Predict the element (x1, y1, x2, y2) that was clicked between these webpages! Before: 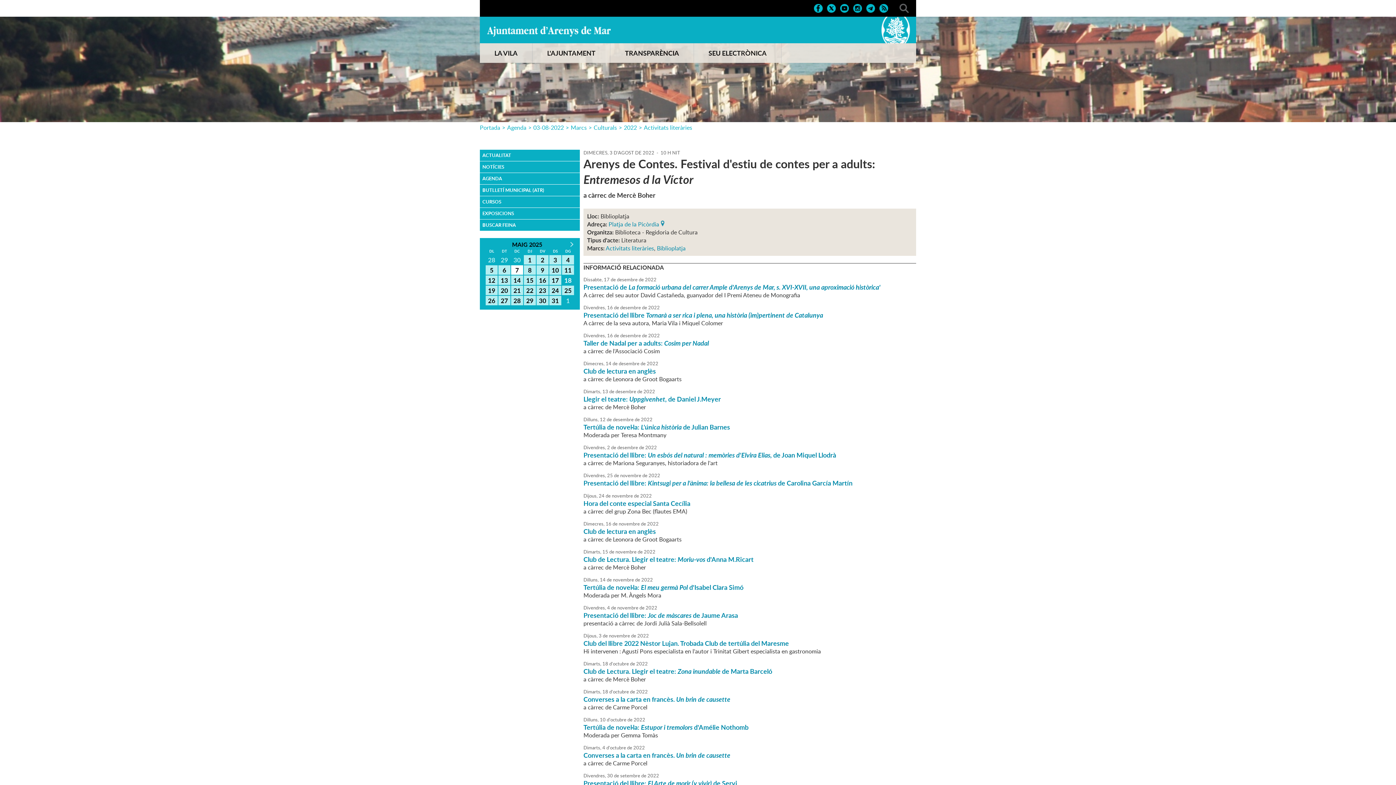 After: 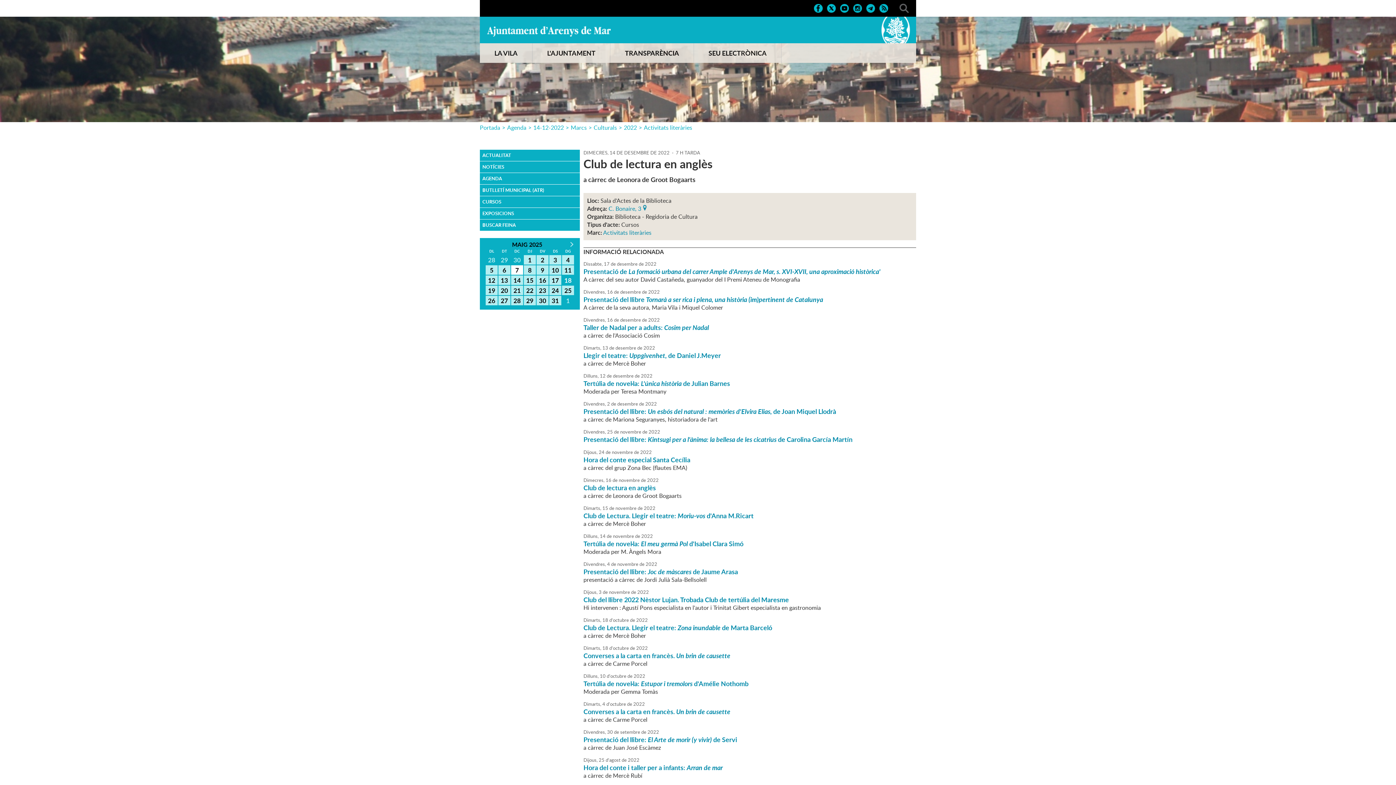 Action: bbox: (583, 366, 656, 376) label: Club de lectura en anglès